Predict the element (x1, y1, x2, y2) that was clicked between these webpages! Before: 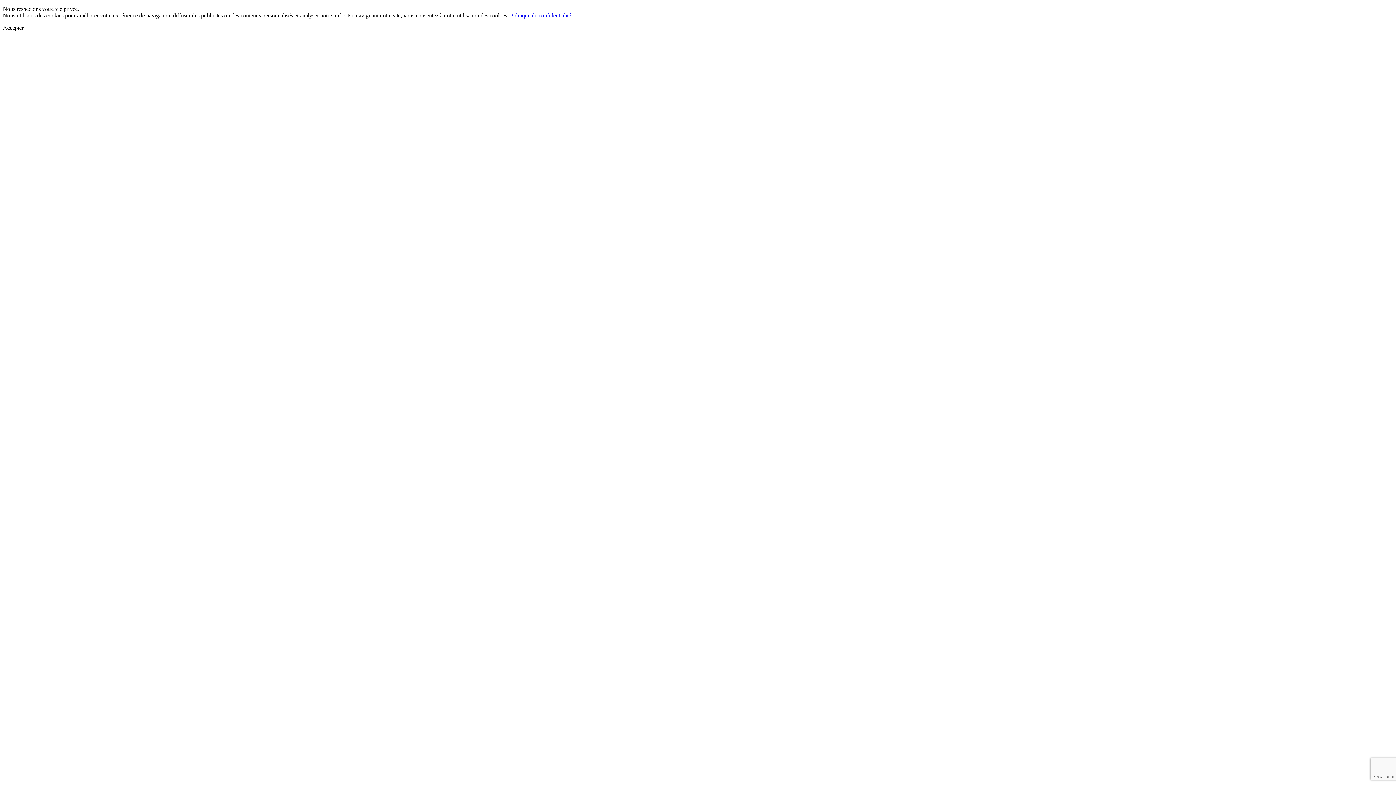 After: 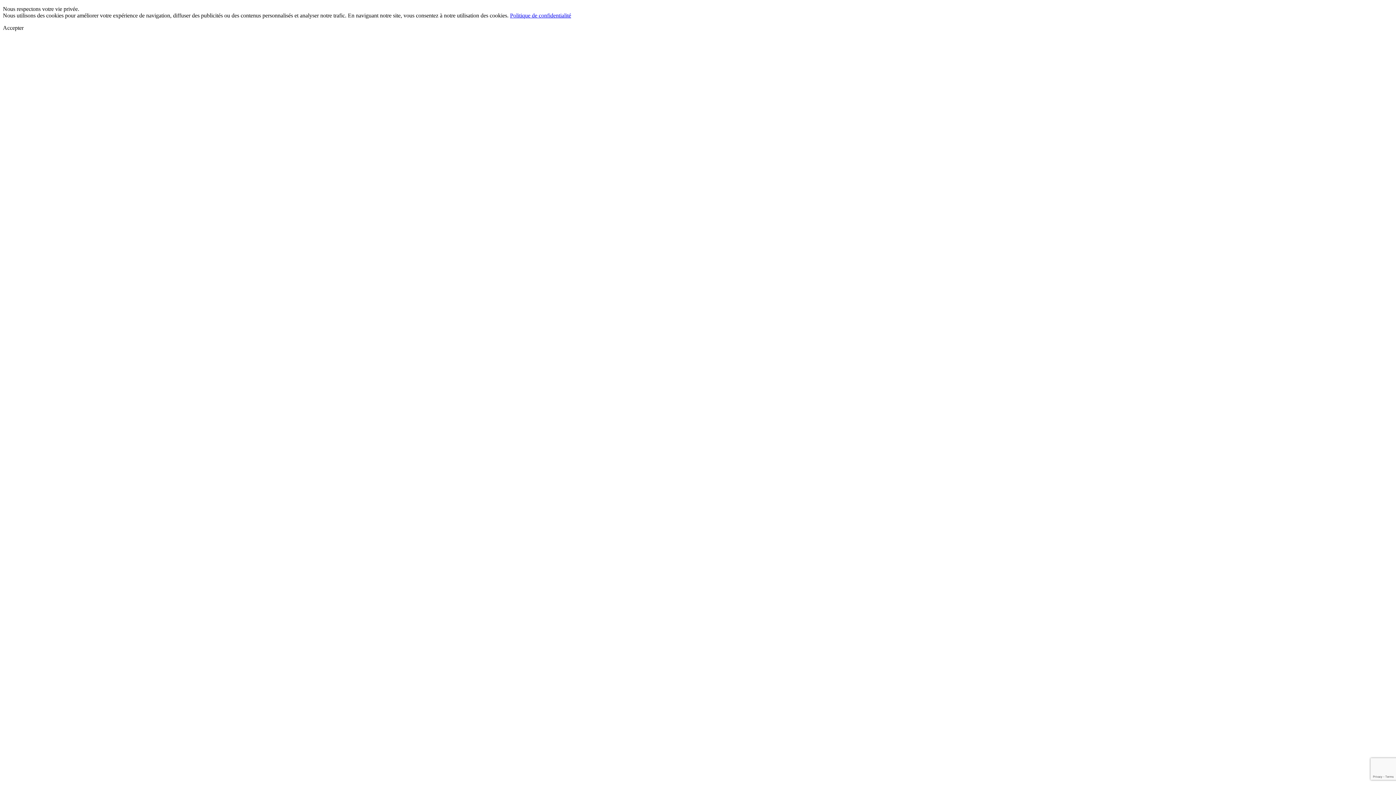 Action: bbox: (510, 12, 571, 18) label: Politique de confidentialité